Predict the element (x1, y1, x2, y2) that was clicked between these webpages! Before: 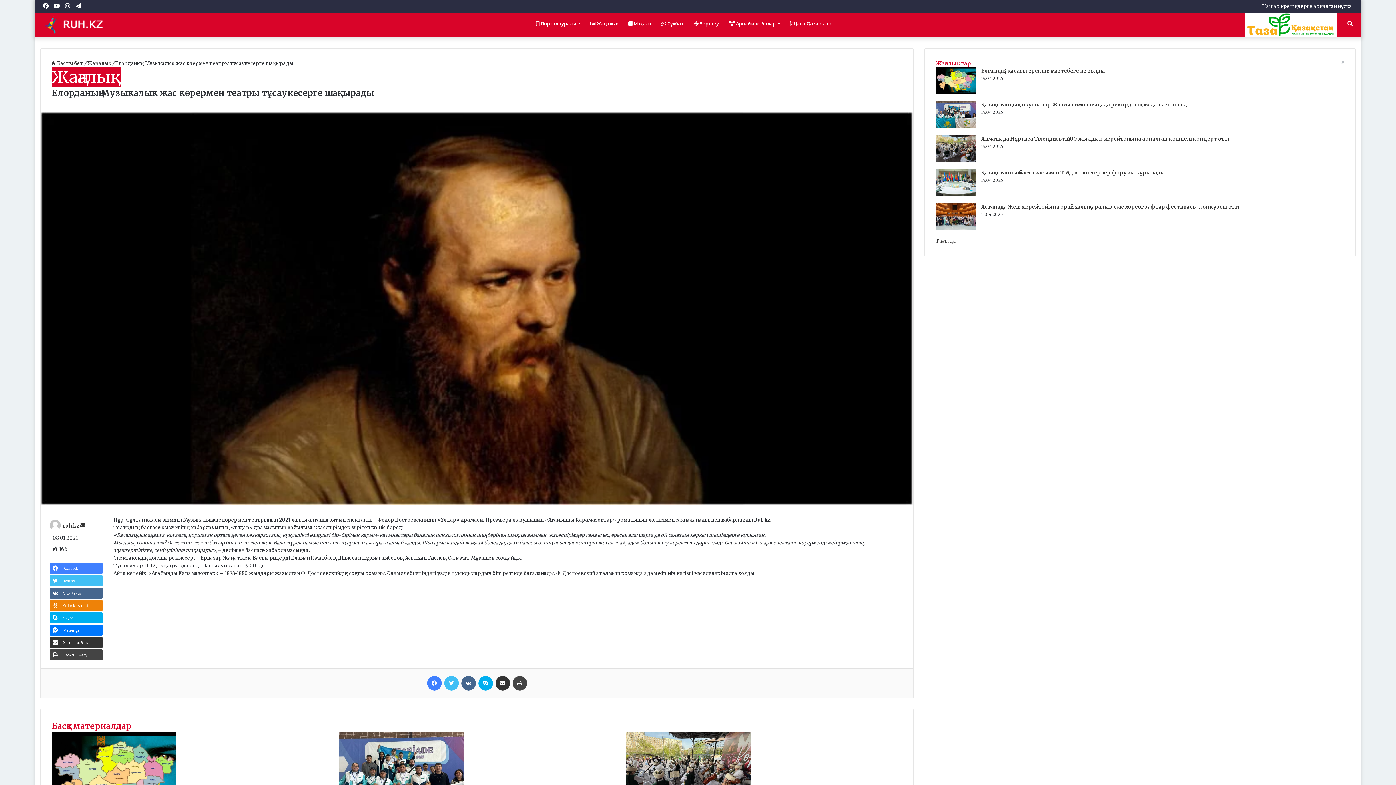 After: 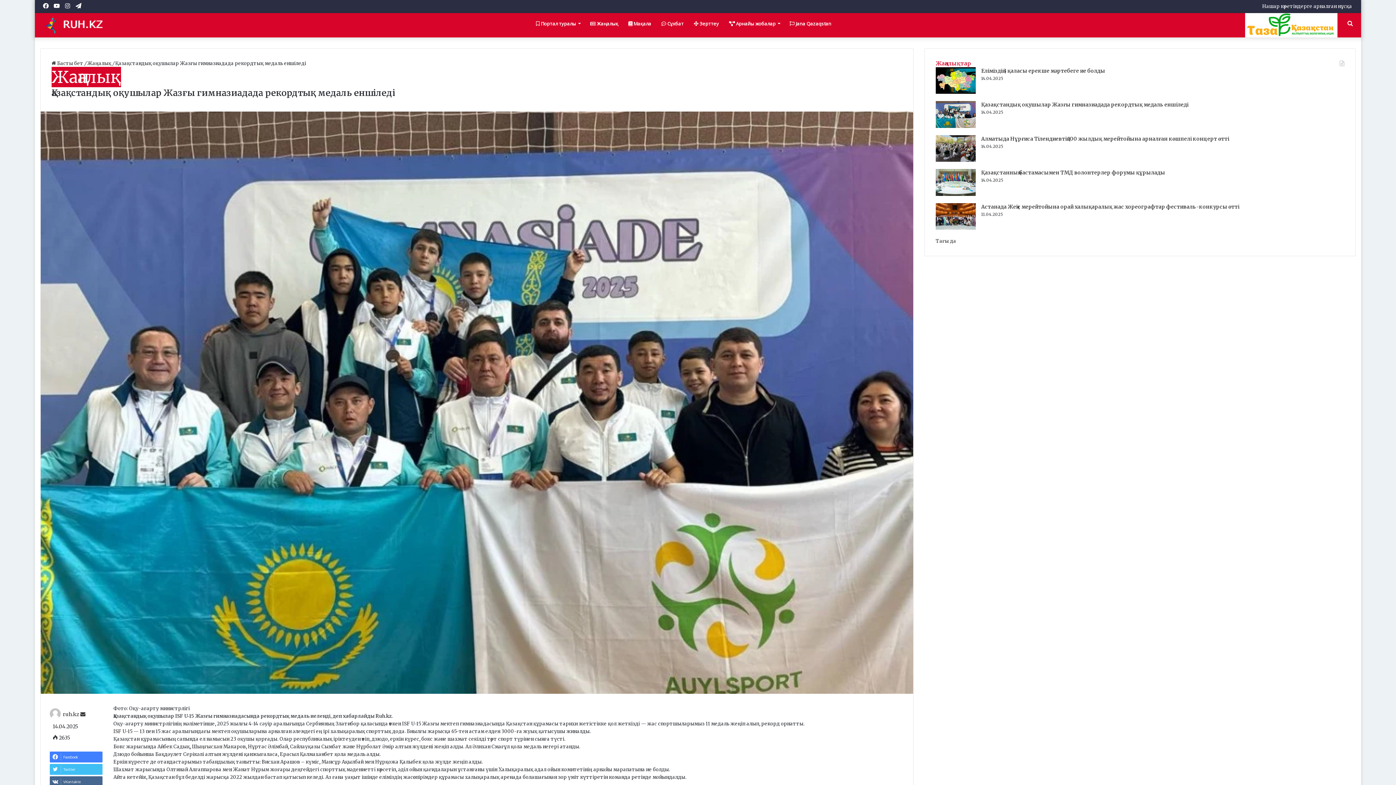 Action: bbox: (936, 123, 976, 129) label: Қазақстандық оқушылар Жазғы гимназиадада рекордтық медаль еншіледі